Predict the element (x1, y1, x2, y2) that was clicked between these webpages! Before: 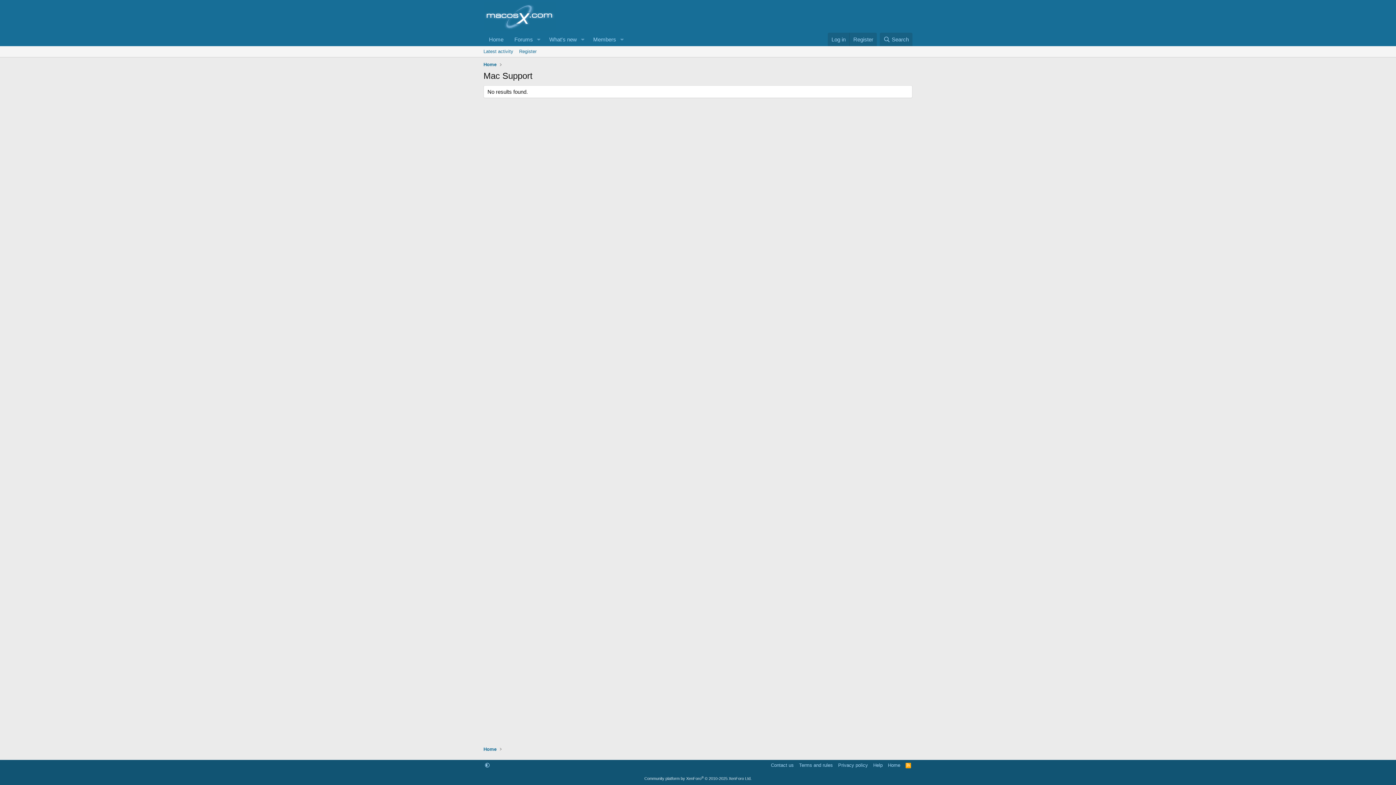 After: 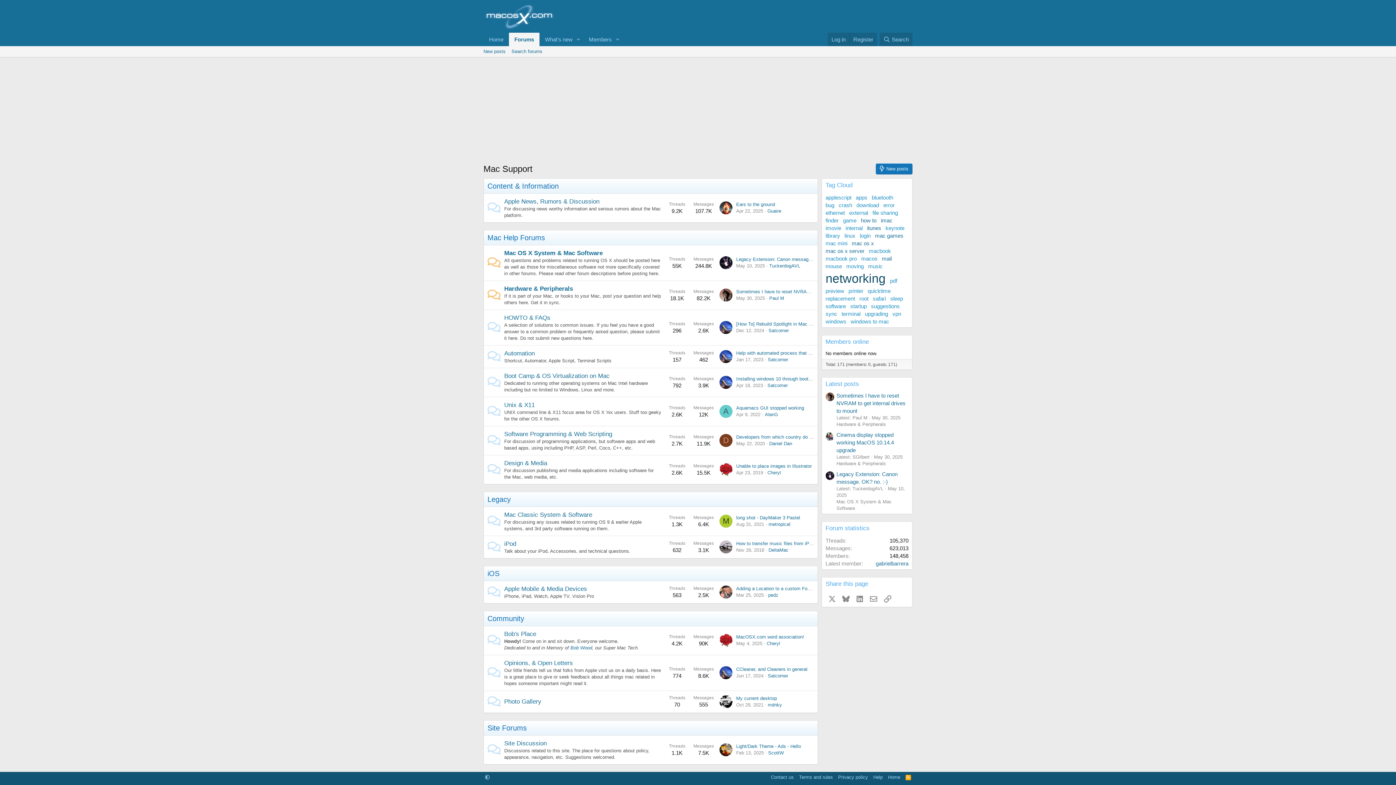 Action: bbox: (886, 762, 902, 769) label: Home